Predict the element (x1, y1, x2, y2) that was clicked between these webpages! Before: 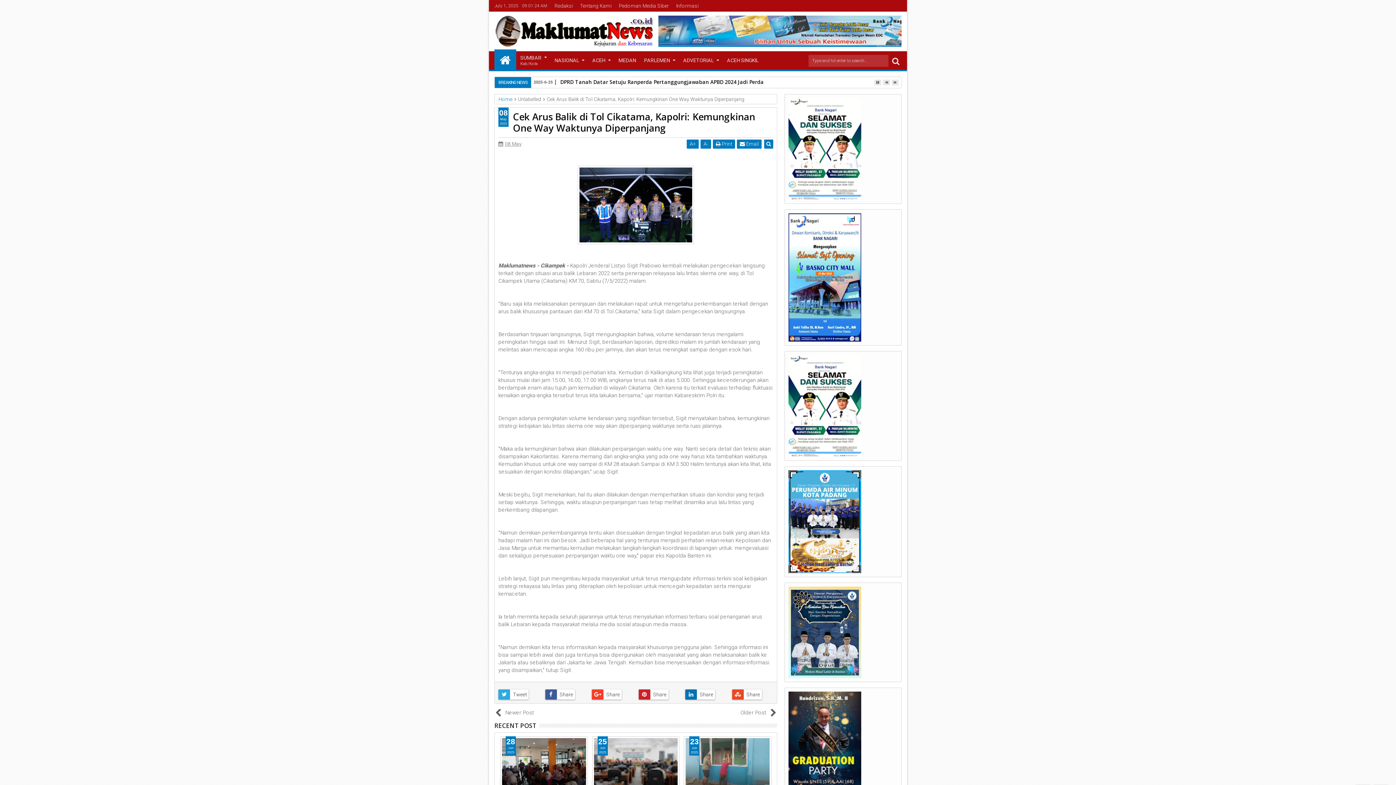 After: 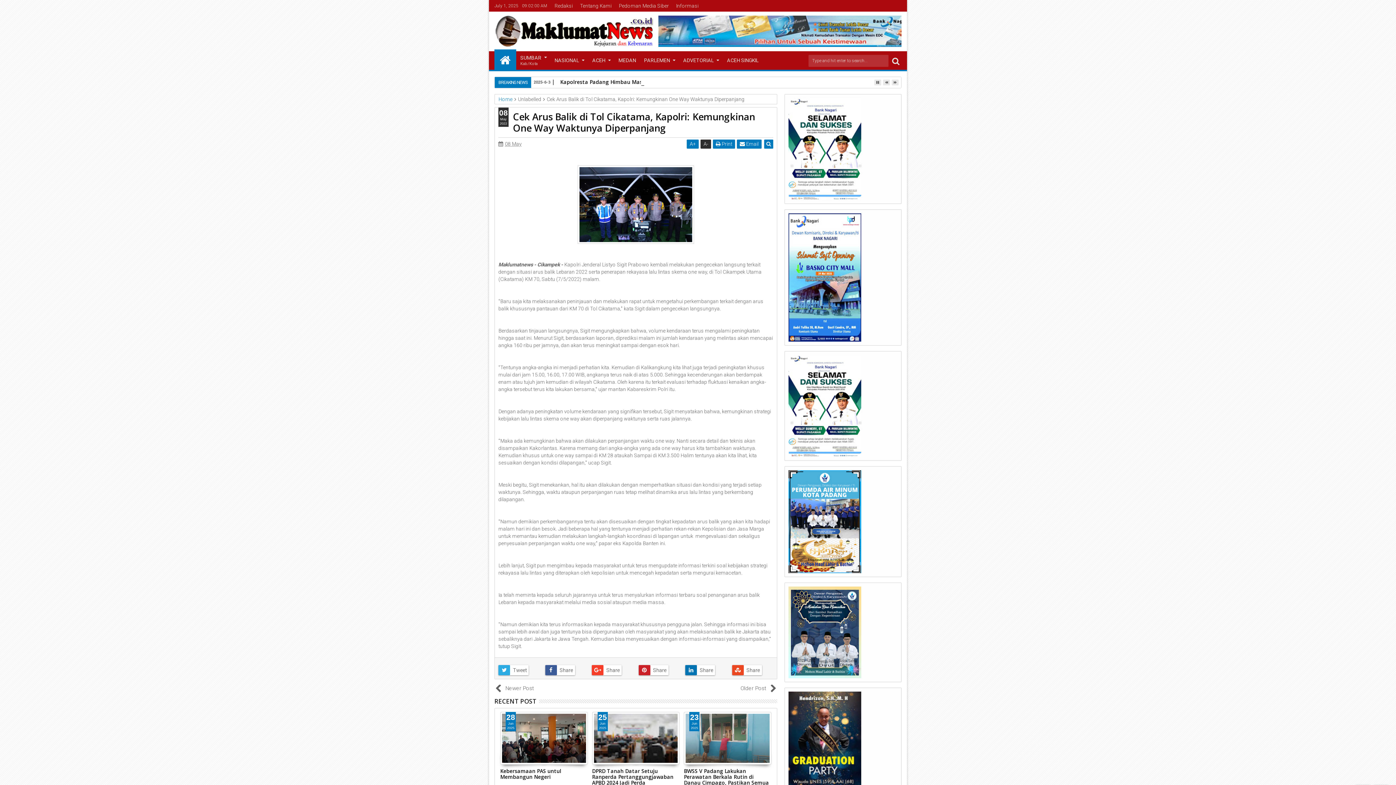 Action: label: A- bbox: (700, 139, 711, 148)